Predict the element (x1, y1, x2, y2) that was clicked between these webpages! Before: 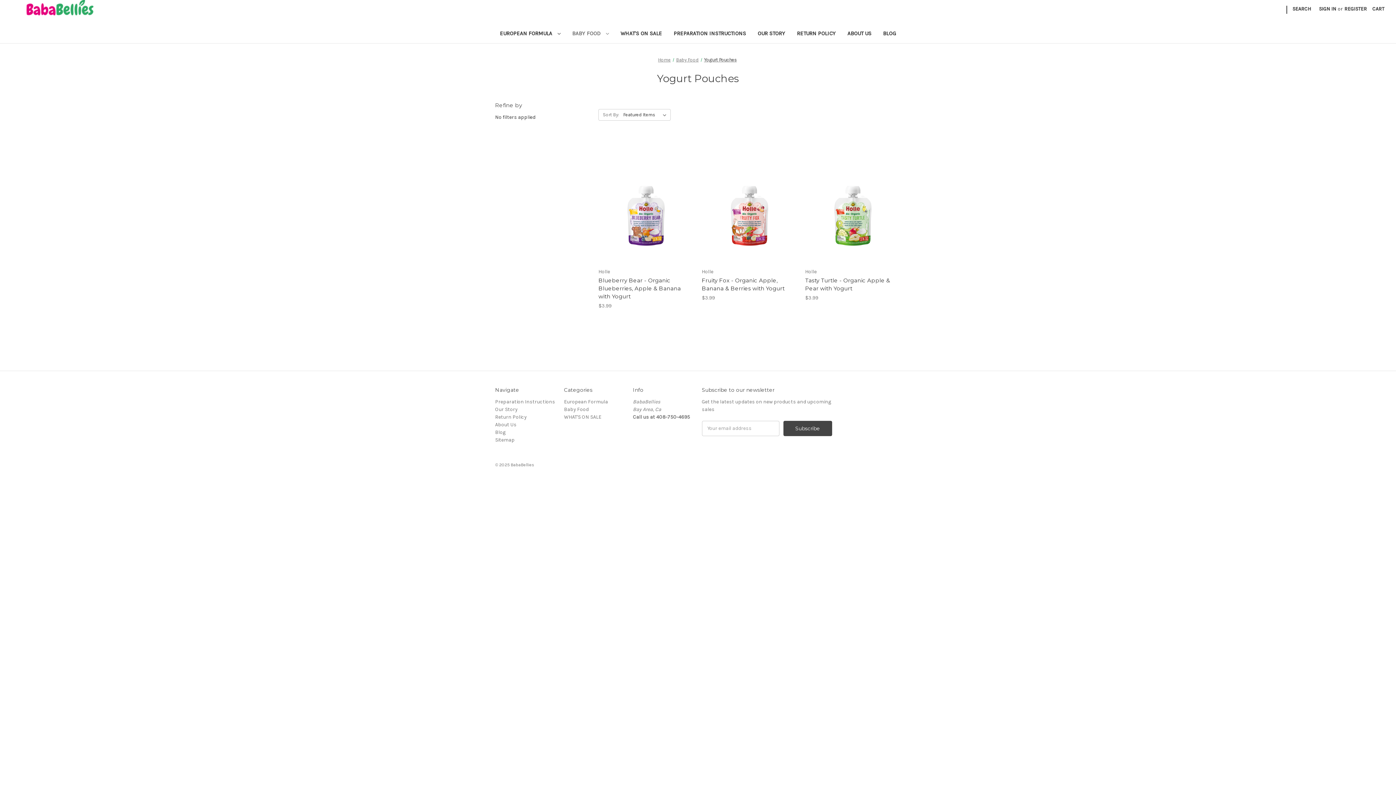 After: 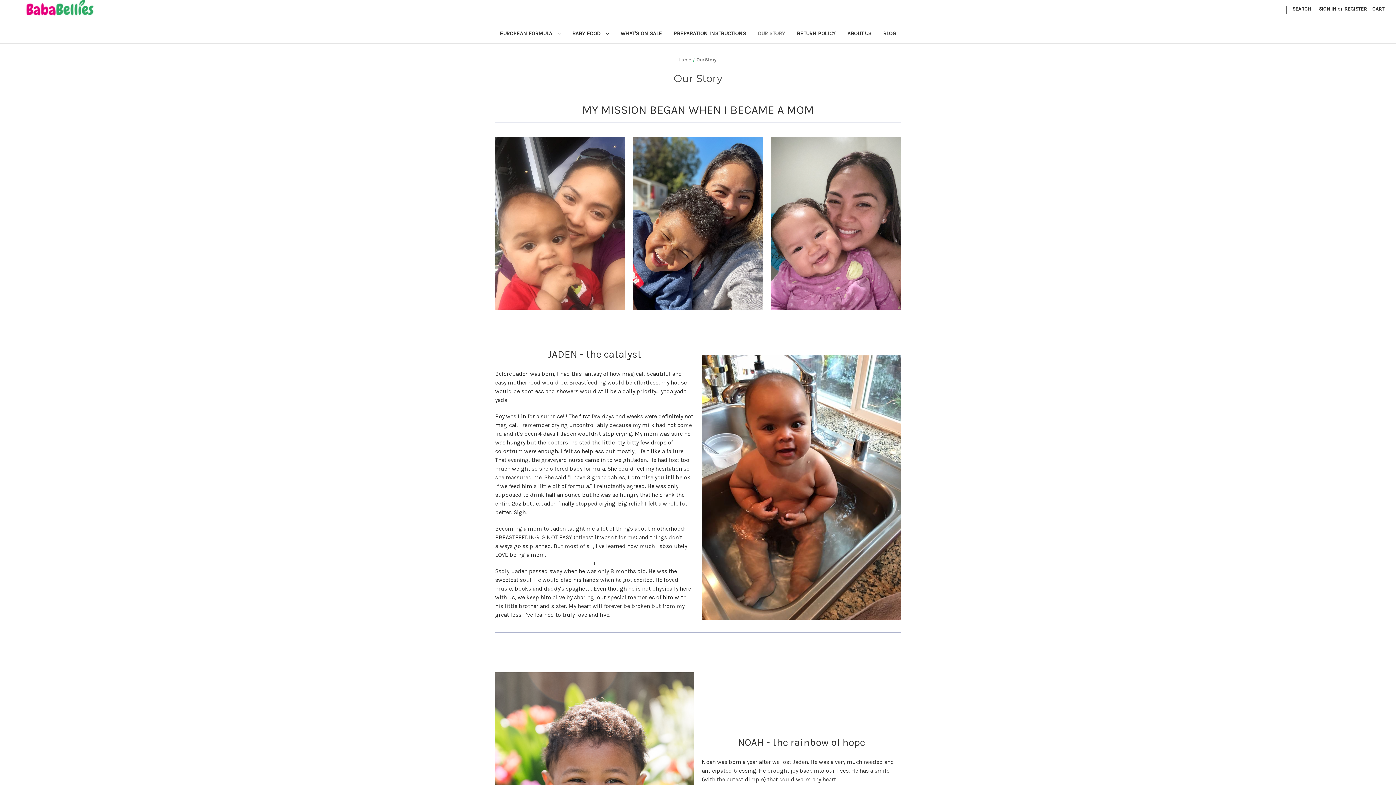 Action: label: Our Story bbox: (495, 406, 517, 412)